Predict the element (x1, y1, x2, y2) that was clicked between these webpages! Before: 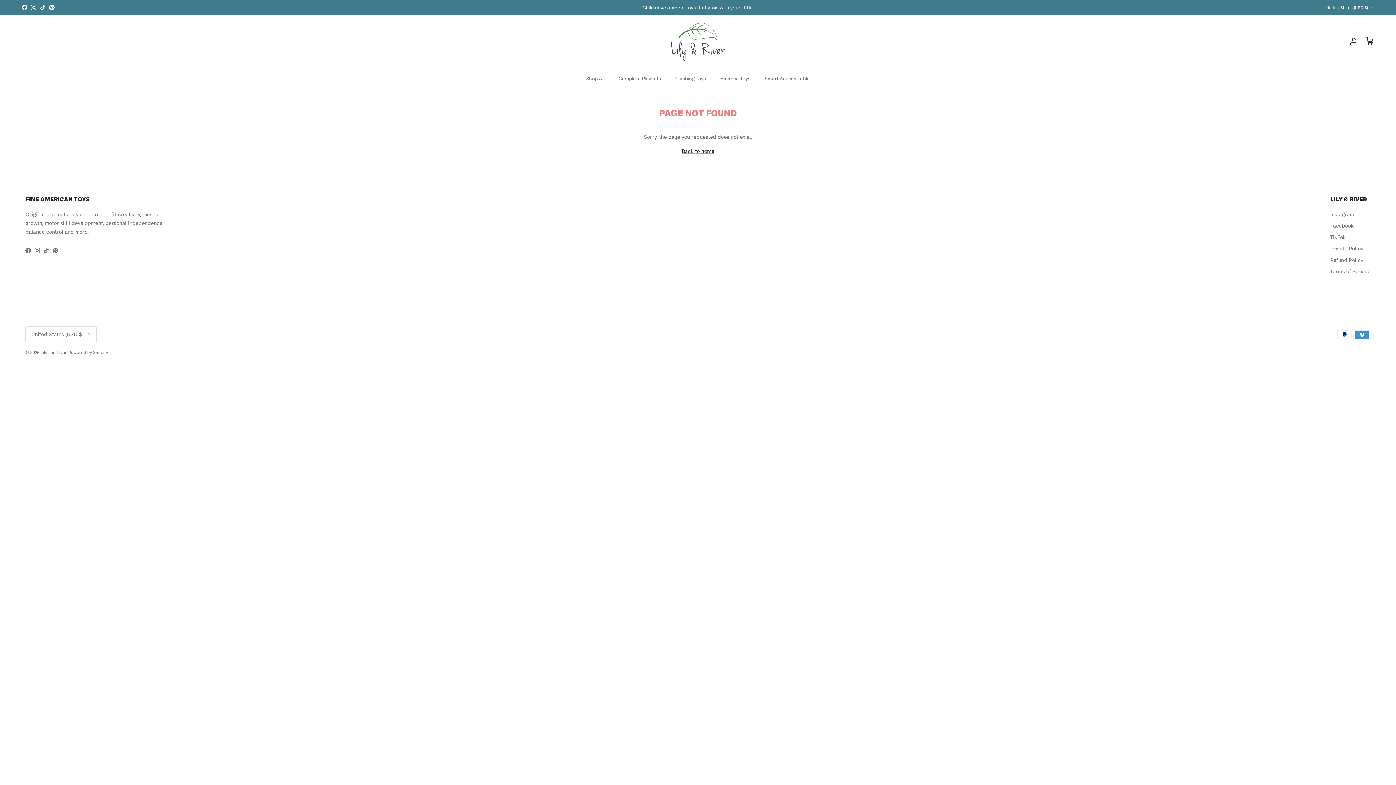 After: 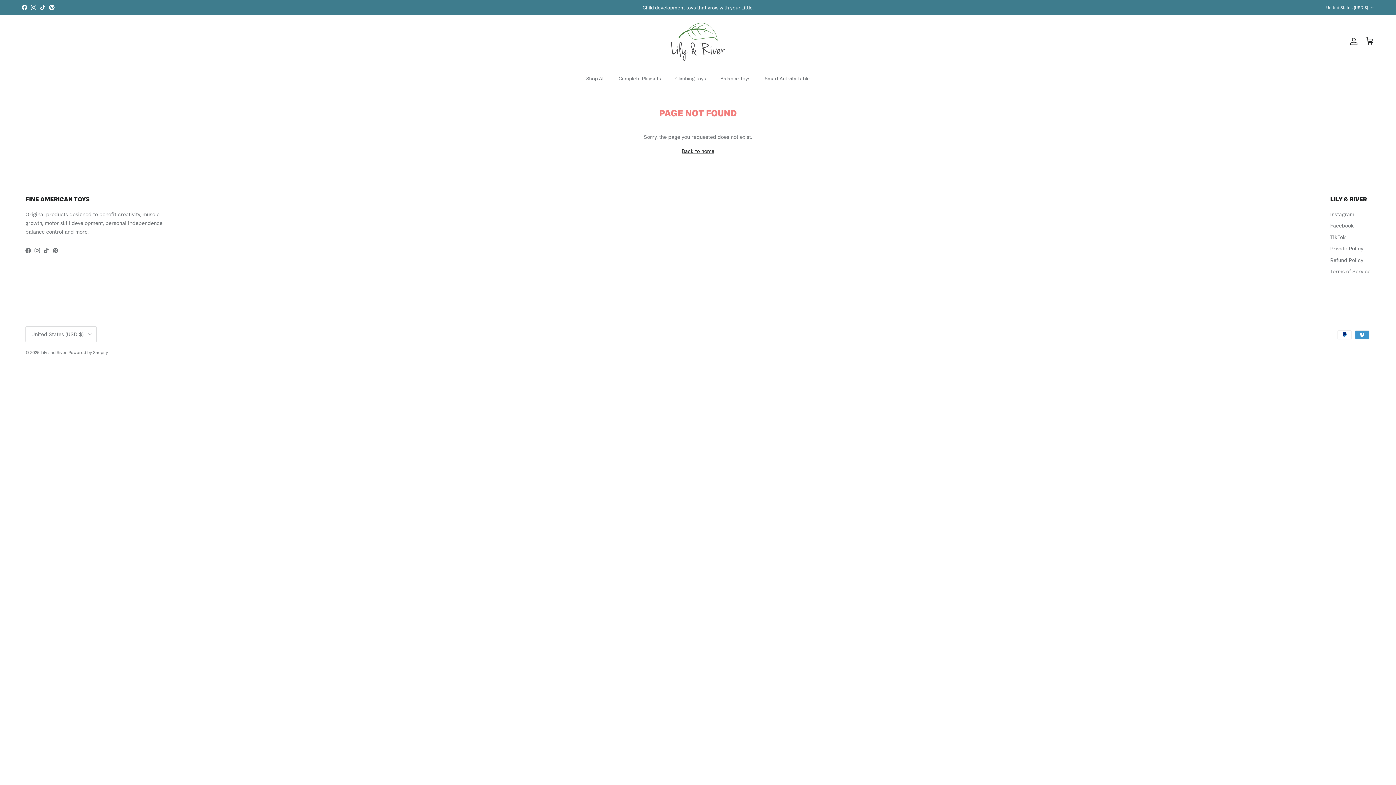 Action: bbox: (21, 4, 27, 10) label: Facebook